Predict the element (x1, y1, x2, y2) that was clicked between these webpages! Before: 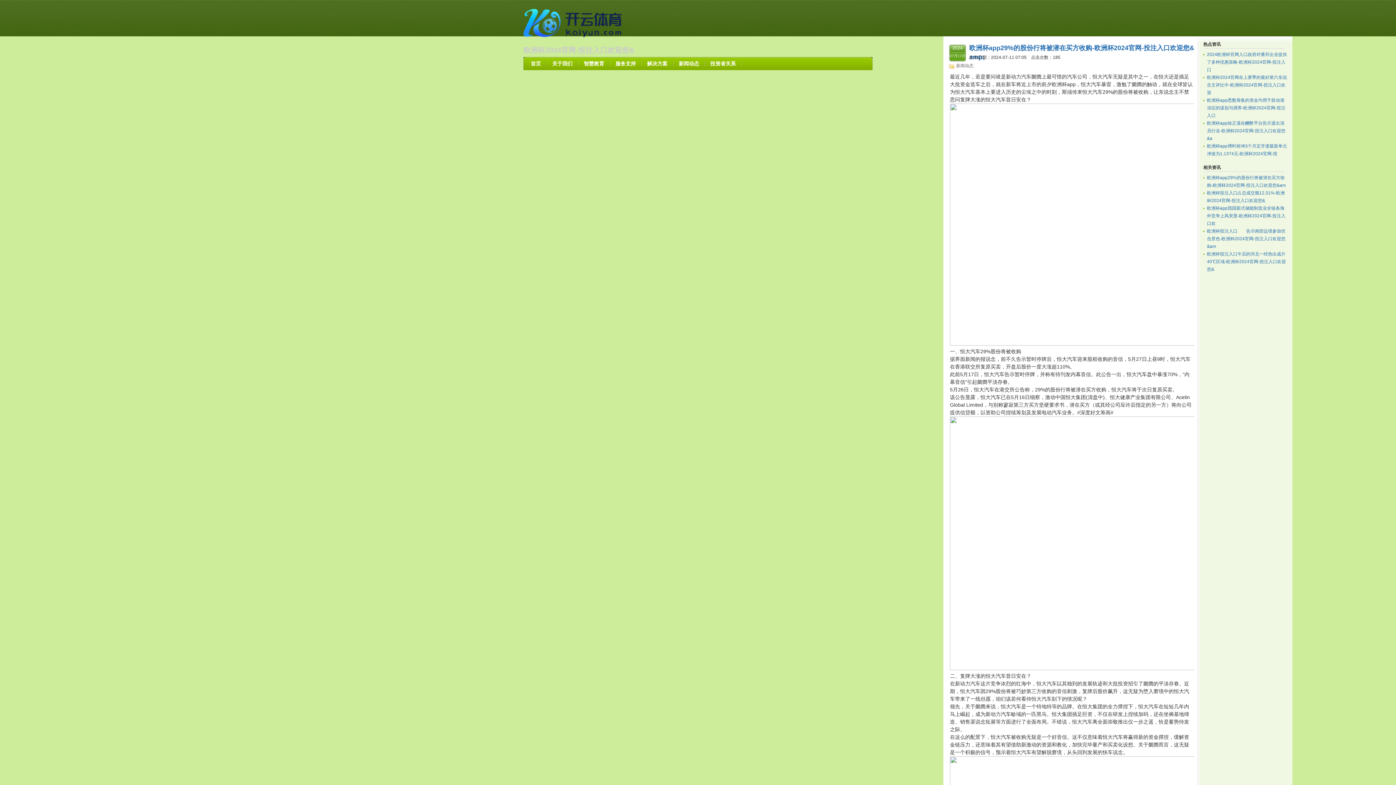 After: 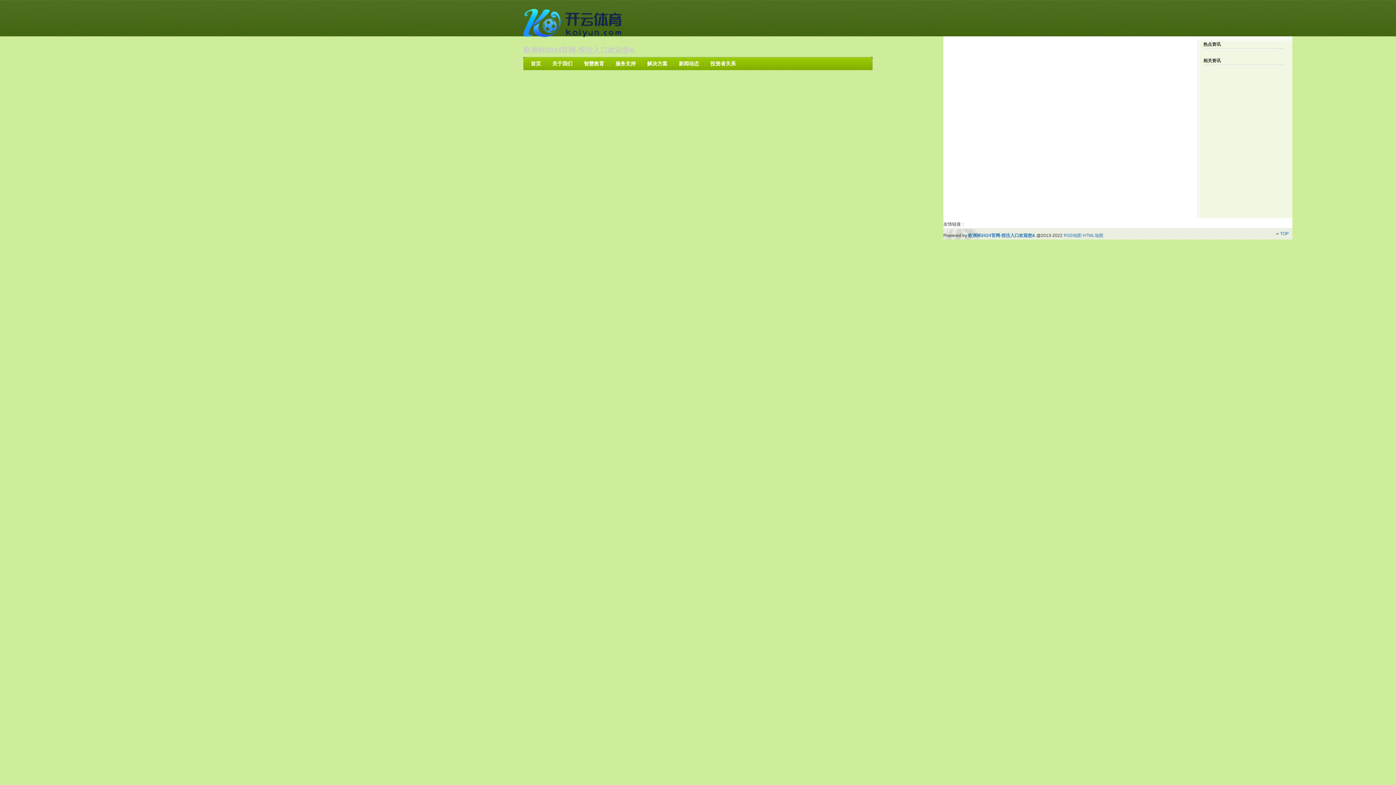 Action: label: 解决方案 bbox: (642, 57, 672, 70)